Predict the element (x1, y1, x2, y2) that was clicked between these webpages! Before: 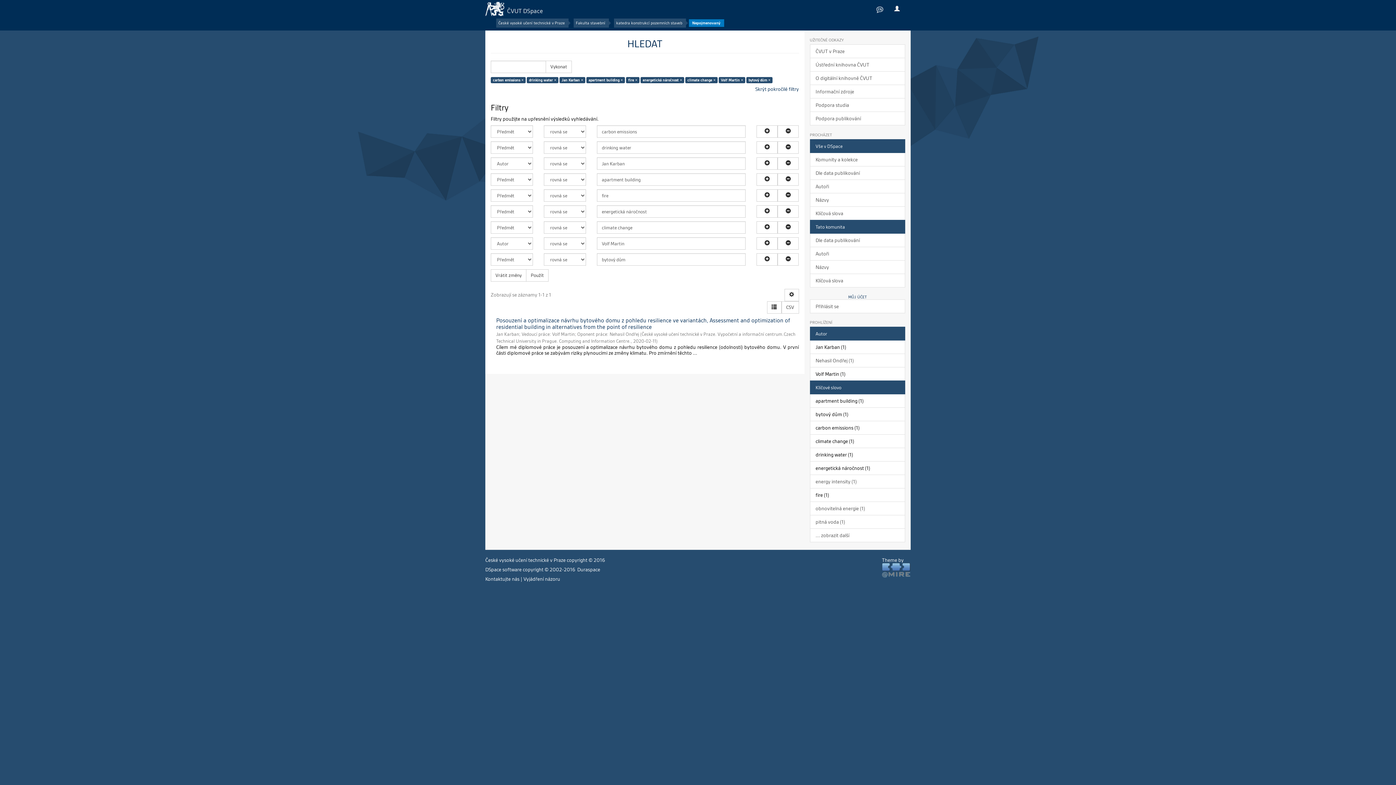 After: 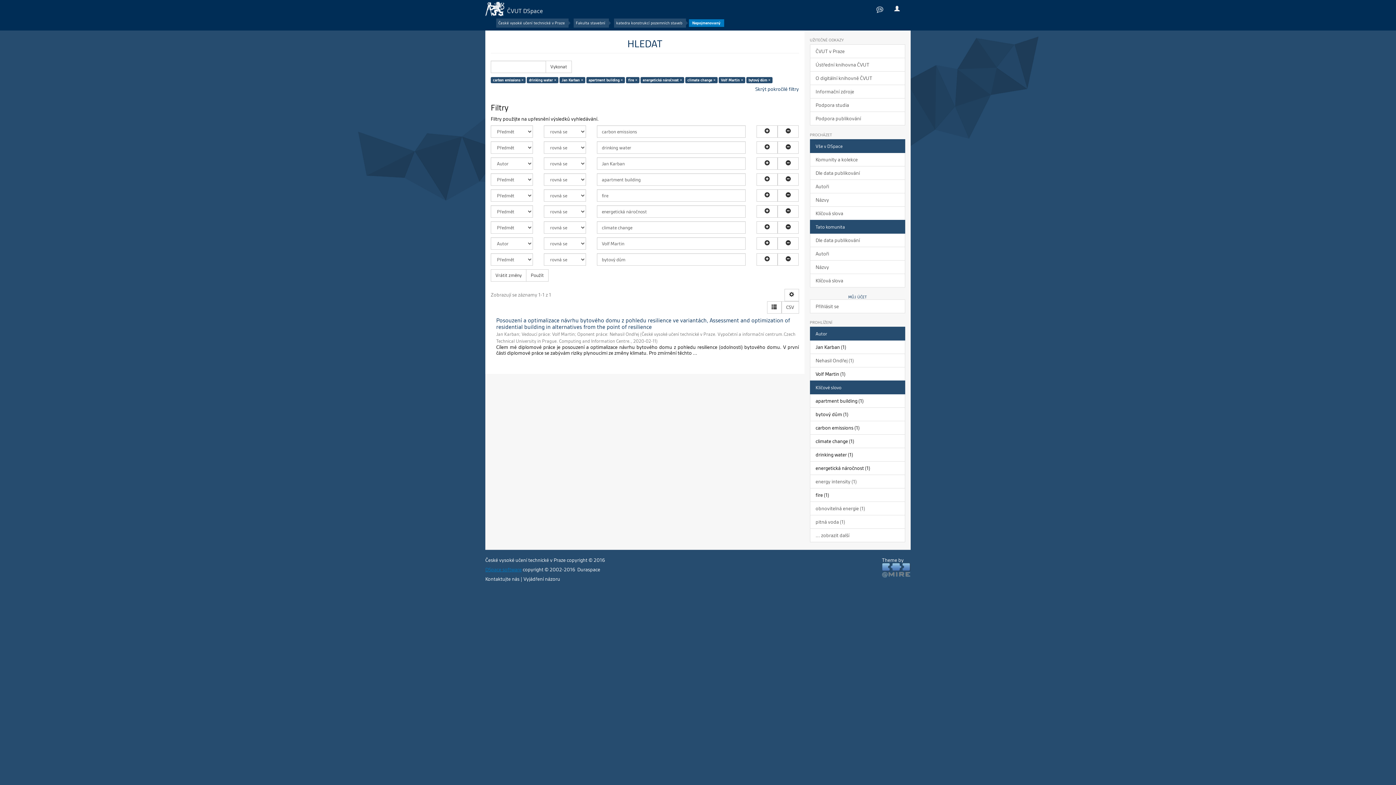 Action: label: DSpace software bbox: (485, 566, 521, 572)